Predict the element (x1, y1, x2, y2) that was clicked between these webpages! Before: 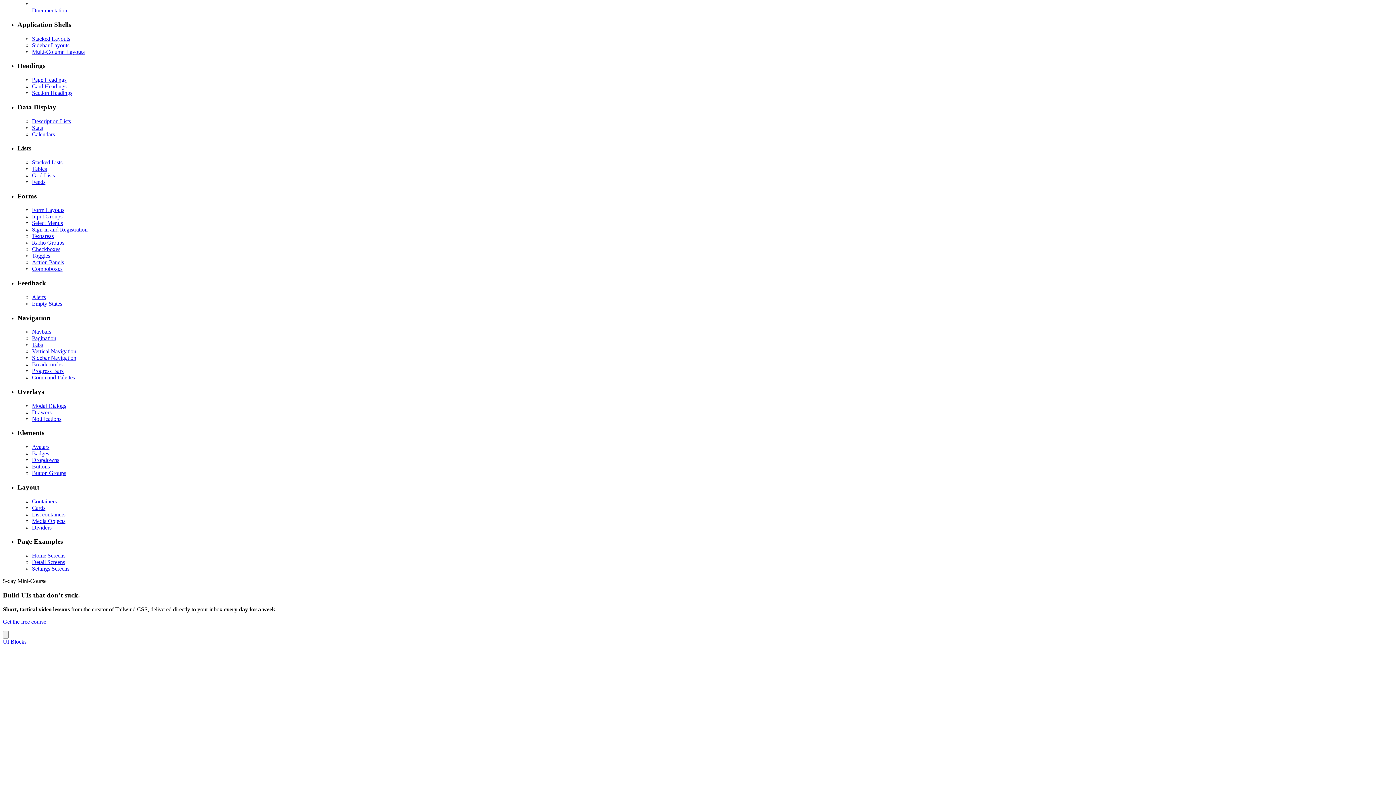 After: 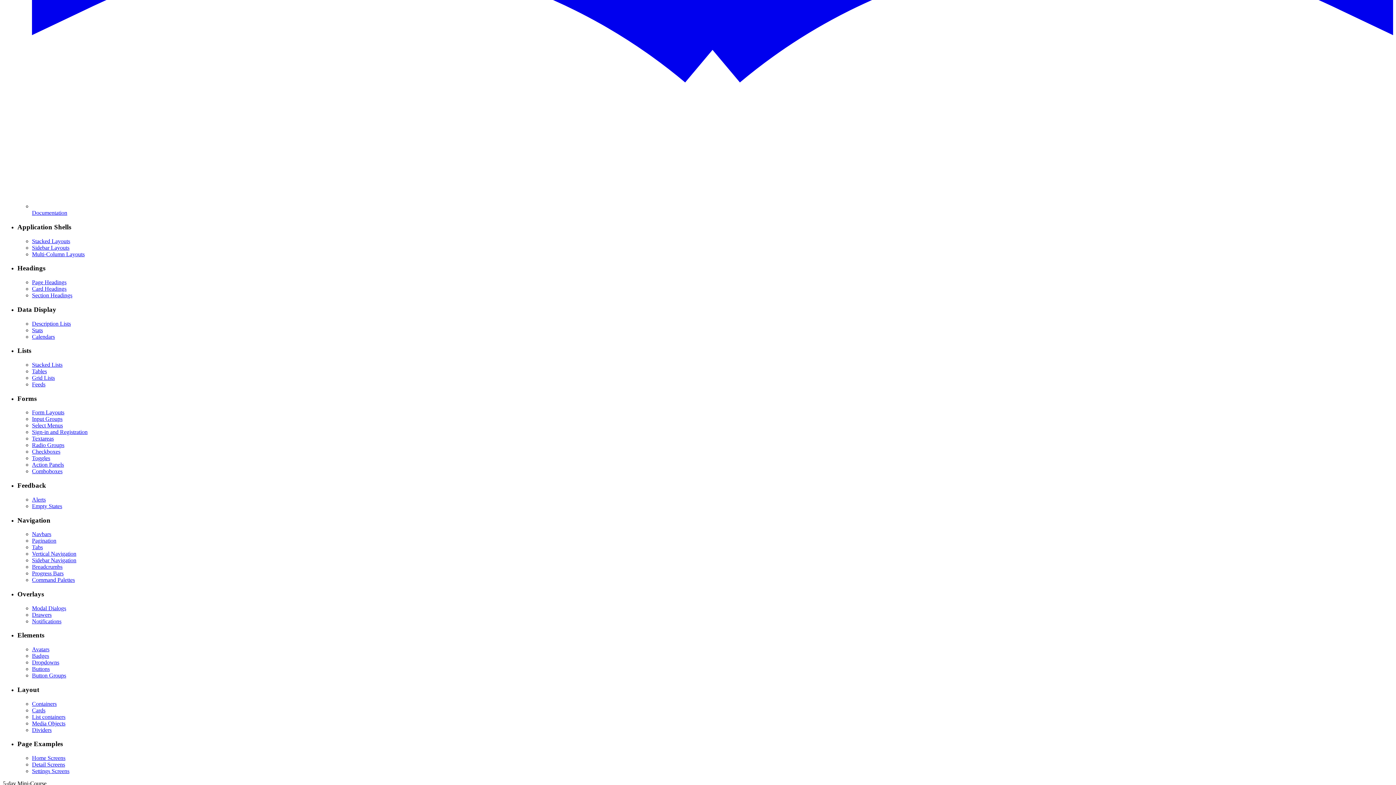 Action: bbox: (32, 213, 62, 219) label: Input Groups